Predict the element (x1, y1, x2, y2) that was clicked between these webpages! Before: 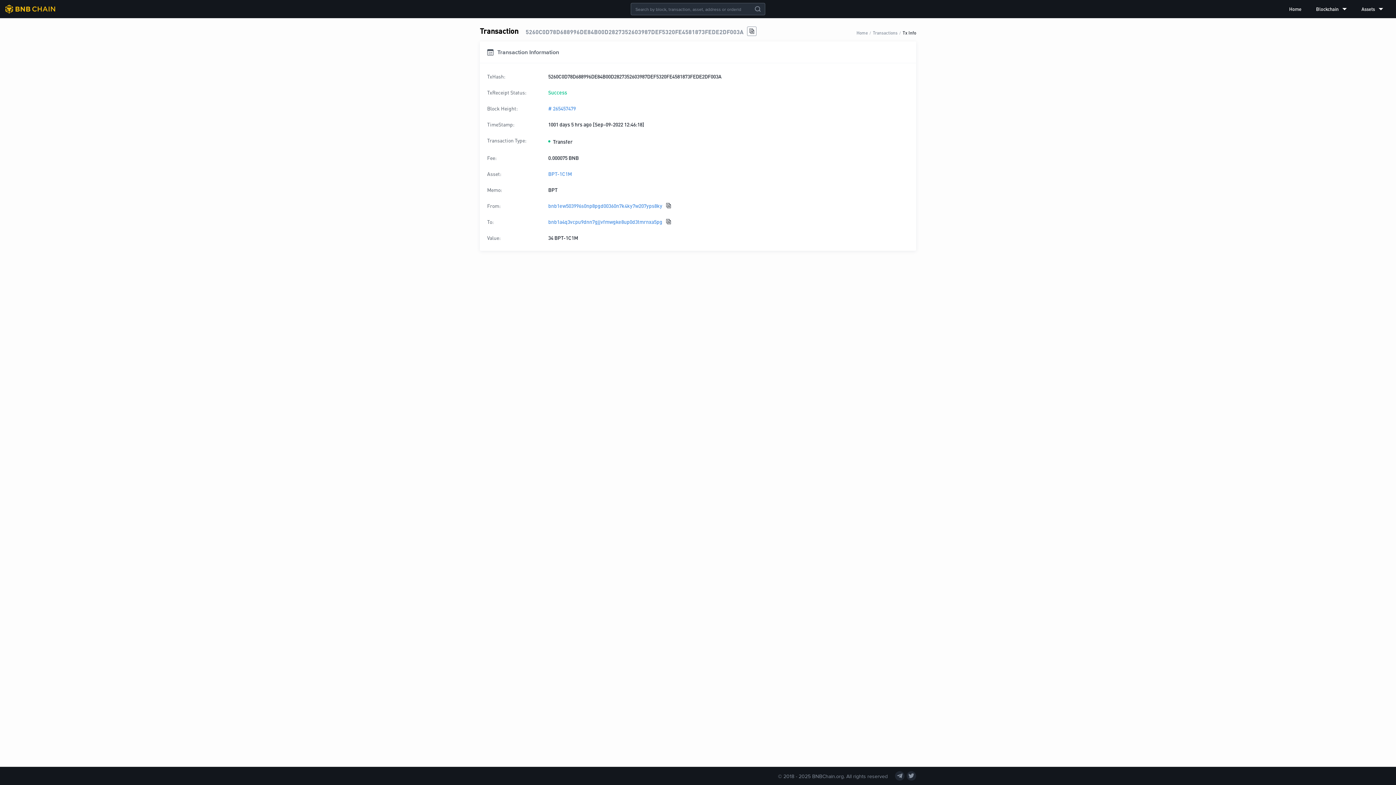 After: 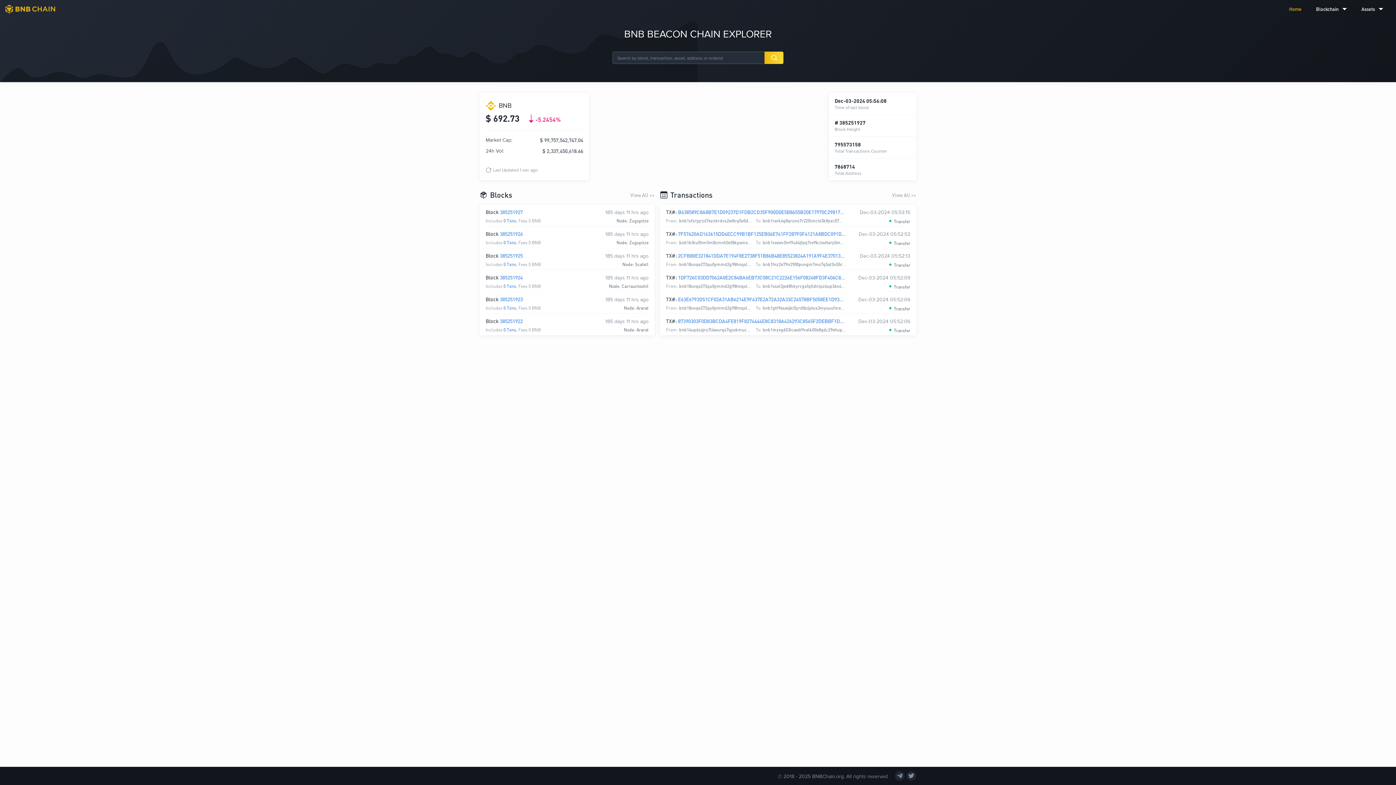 Action: label: Home bbox: (1289, 0, 1301, 18)